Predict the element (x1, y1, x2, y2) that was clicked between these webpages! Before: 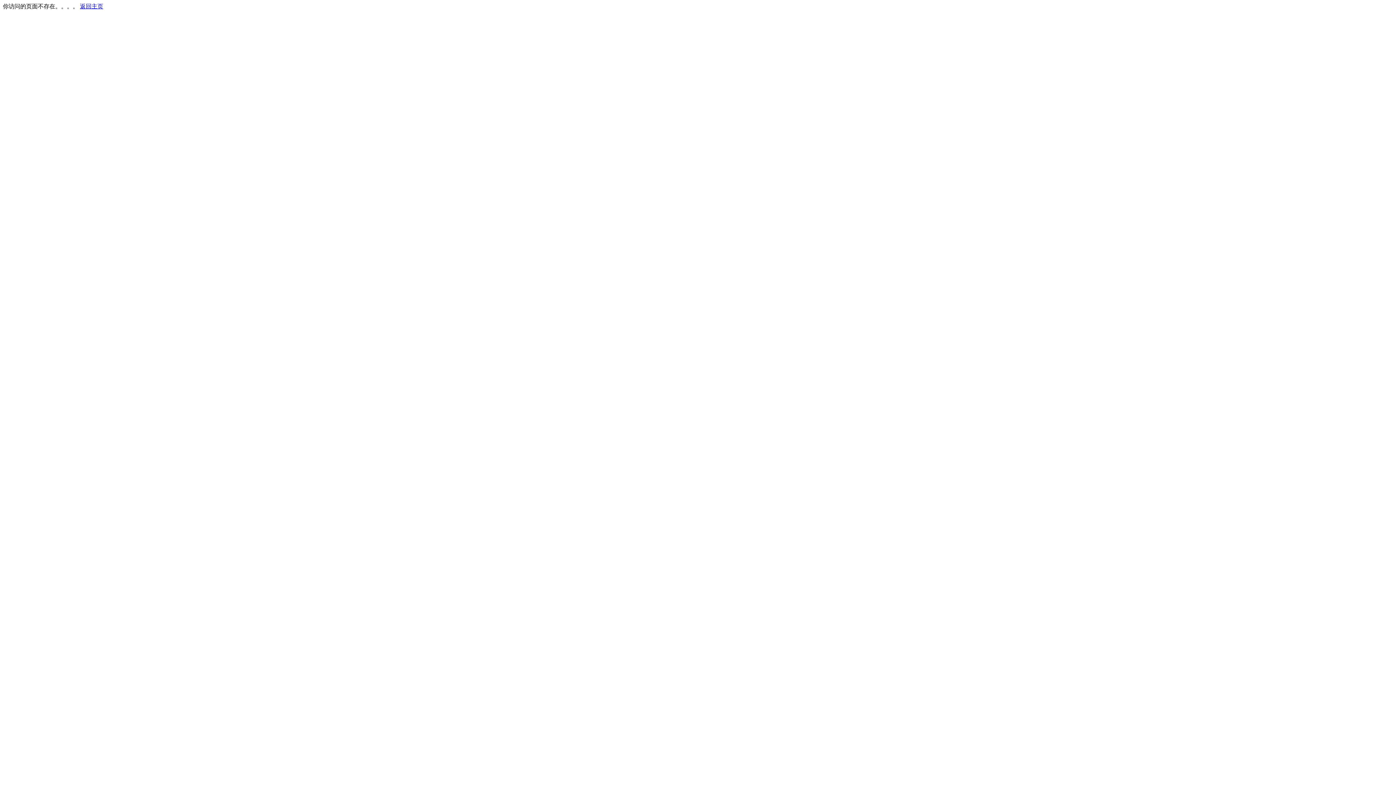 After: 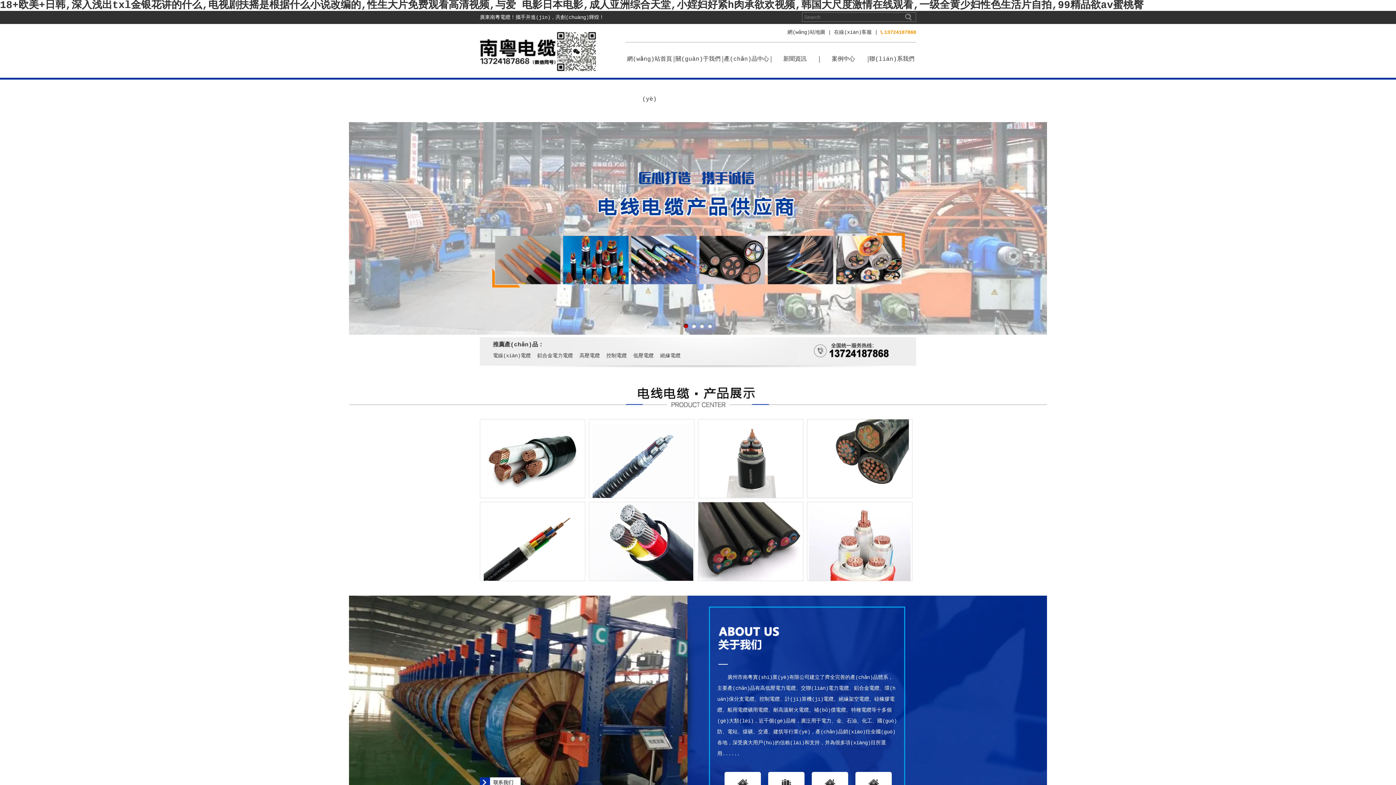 Action: label: 返回主页 bbox: (80, 3, 103, 9)